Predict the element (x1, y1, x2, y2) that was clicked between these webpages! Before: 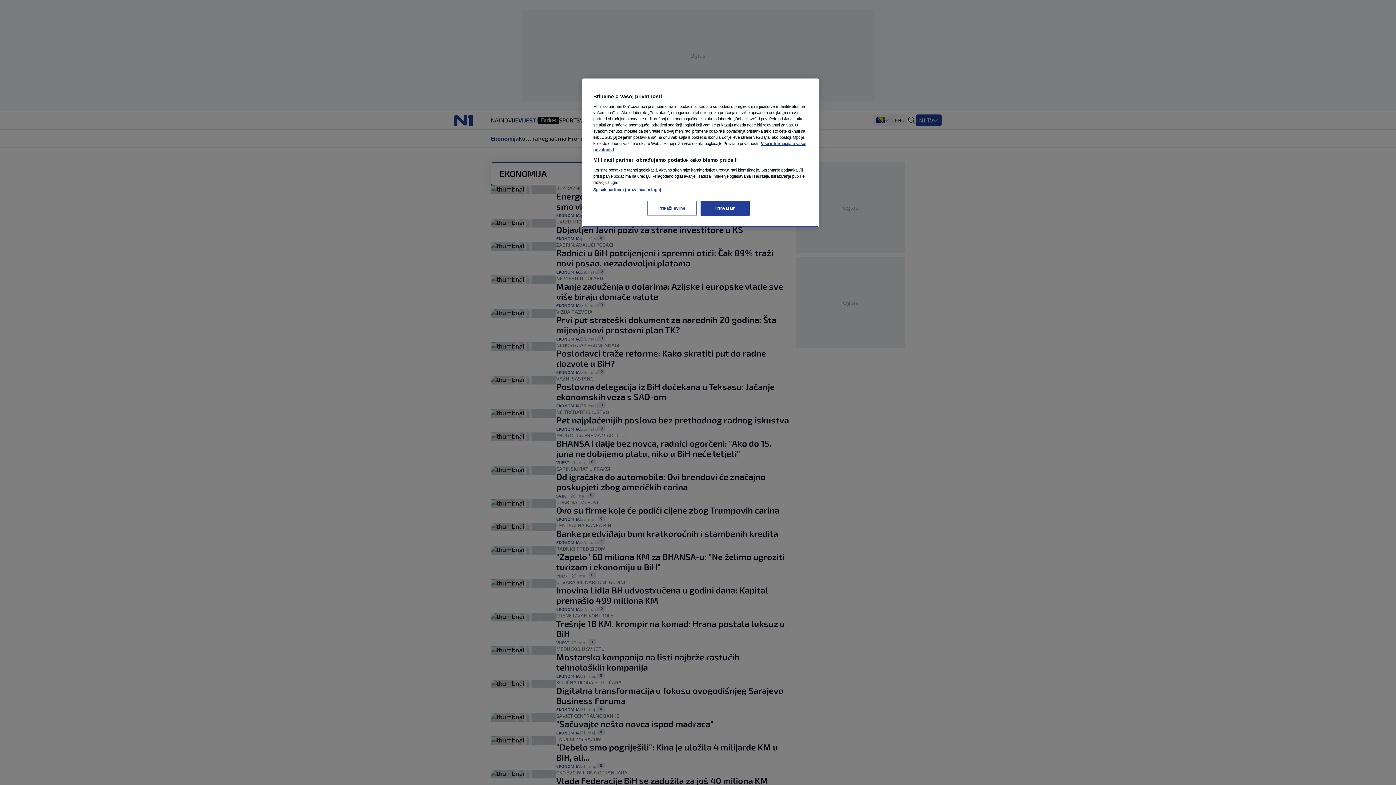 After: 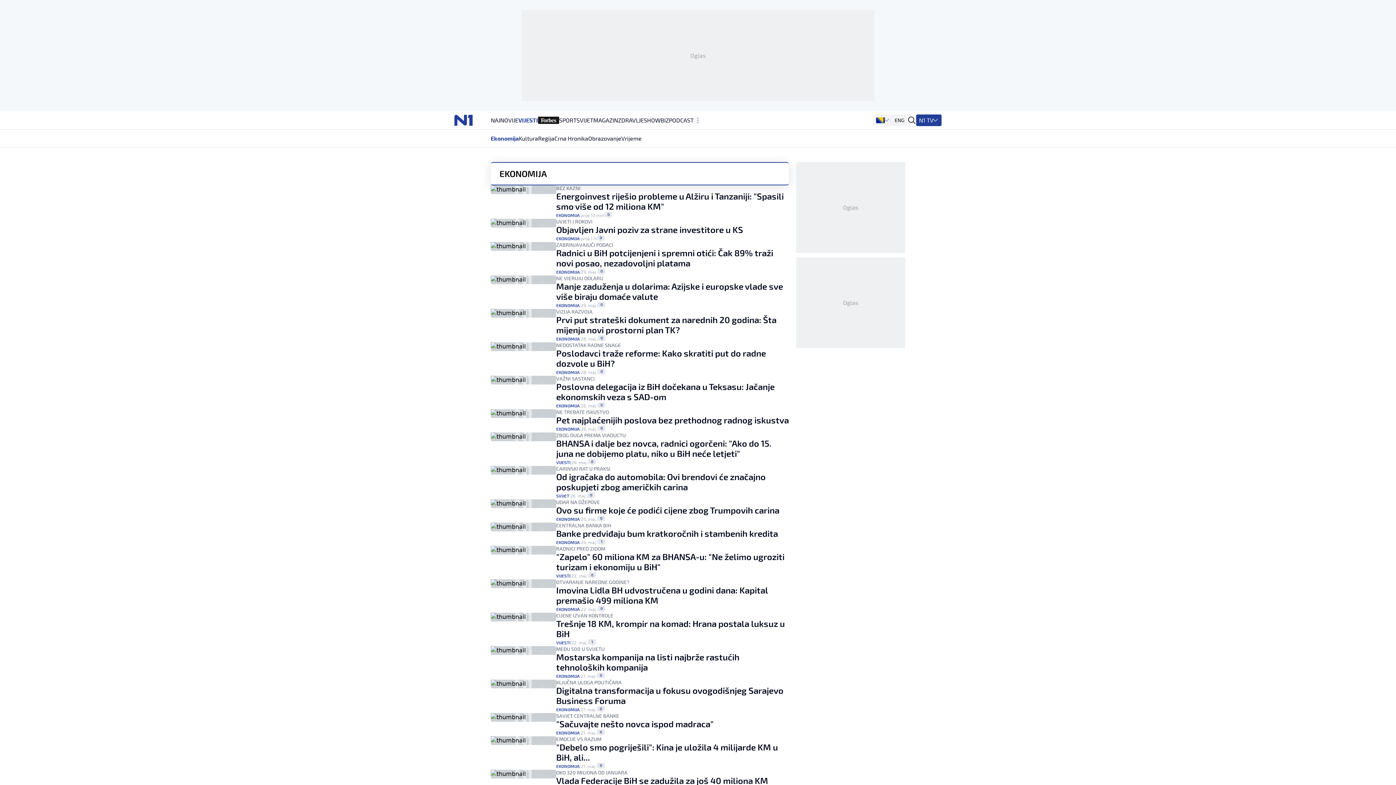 Action: bbox: (700, 201, 749, 216) label: Prihvatam